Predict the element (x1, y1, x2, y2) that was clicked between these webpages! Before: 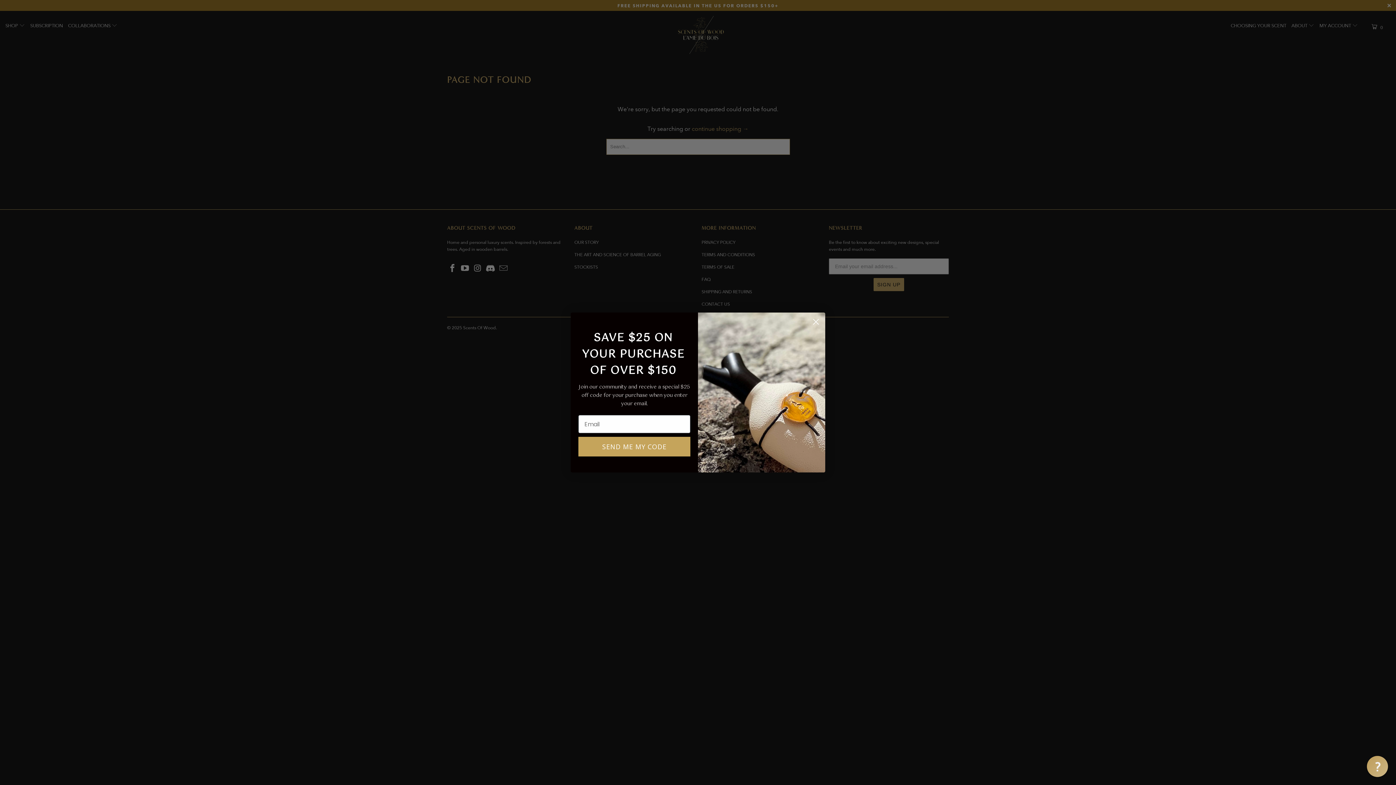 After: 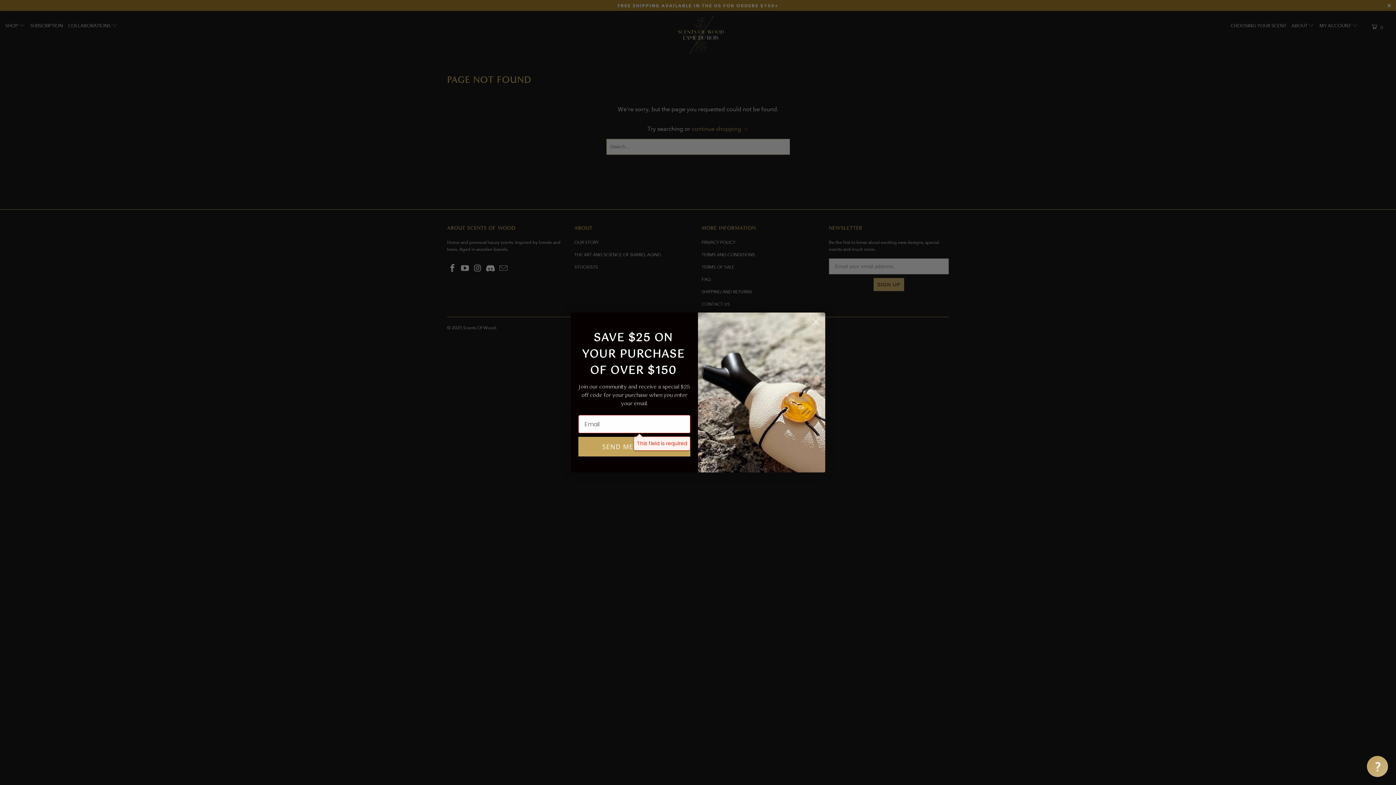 Action: label: SEND ME MY CODE bbox: (578, 437, 690, 456)